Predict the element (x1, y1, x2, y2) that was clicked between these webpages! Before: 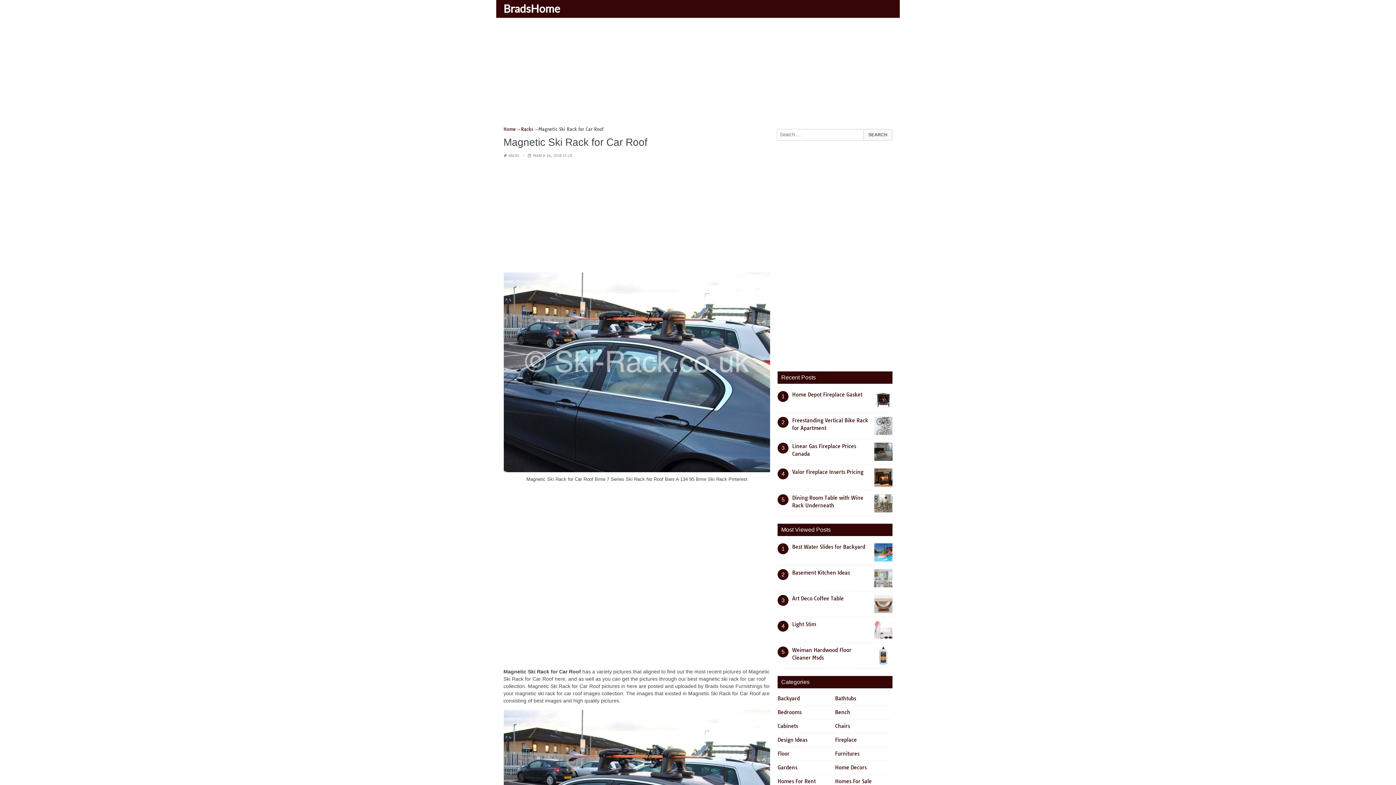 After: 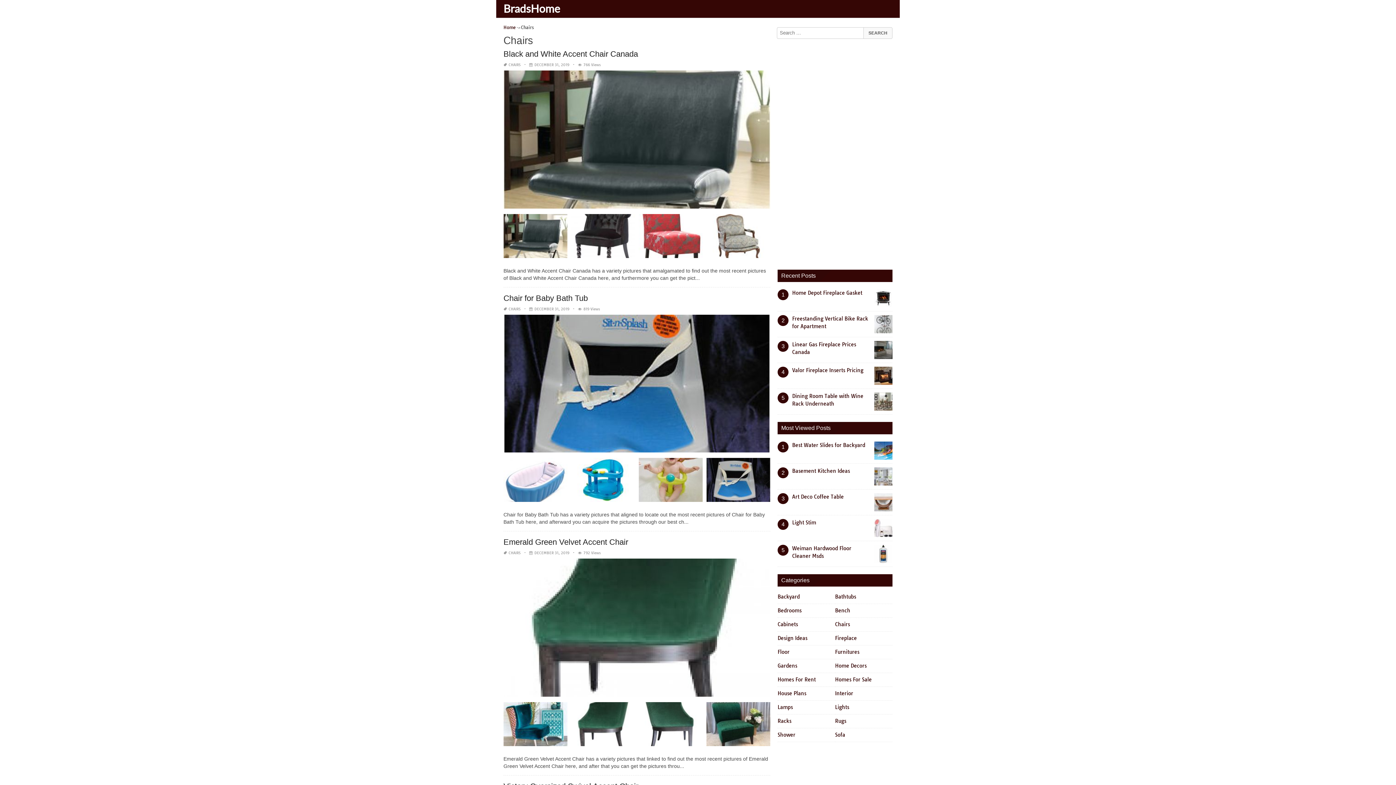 Action: bbox: (835, 723, 852, 729) label: Chairs